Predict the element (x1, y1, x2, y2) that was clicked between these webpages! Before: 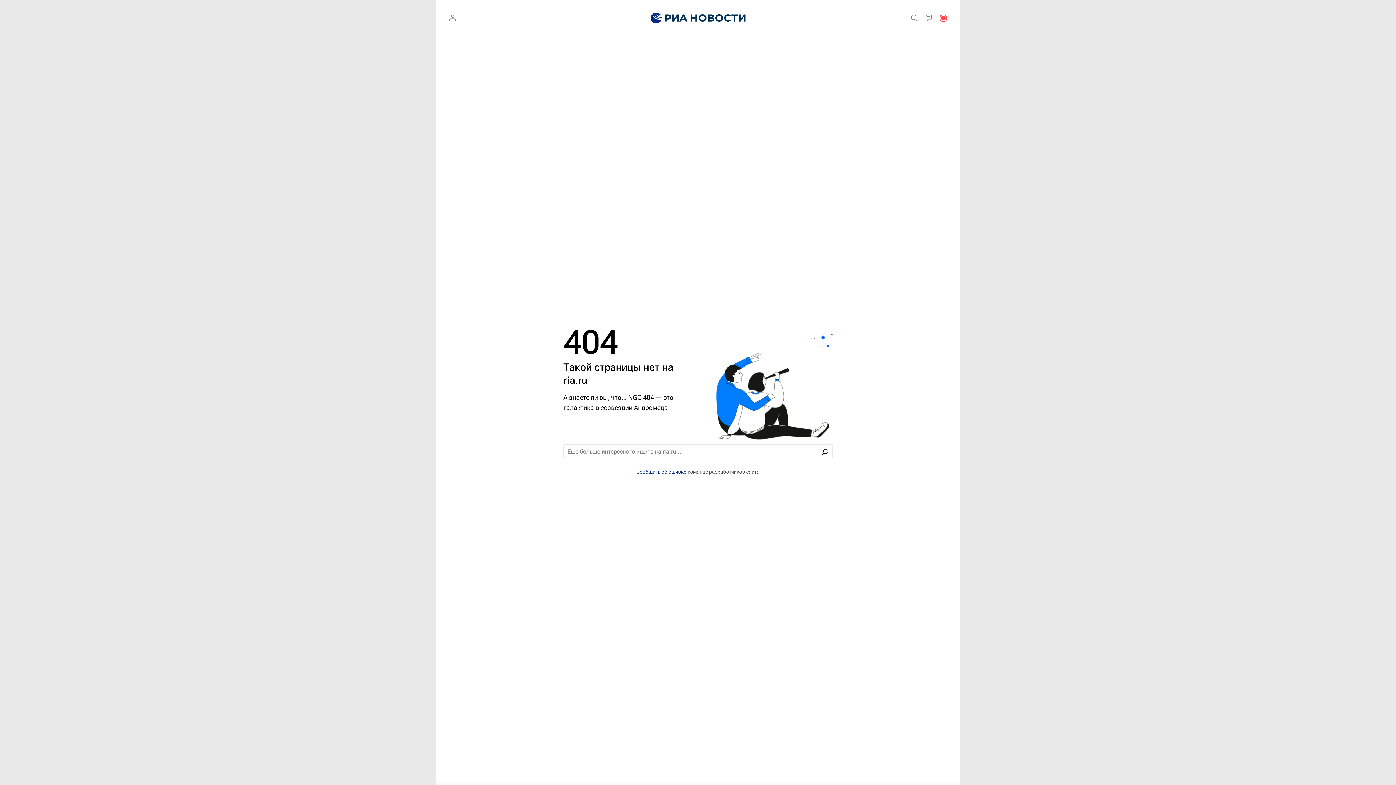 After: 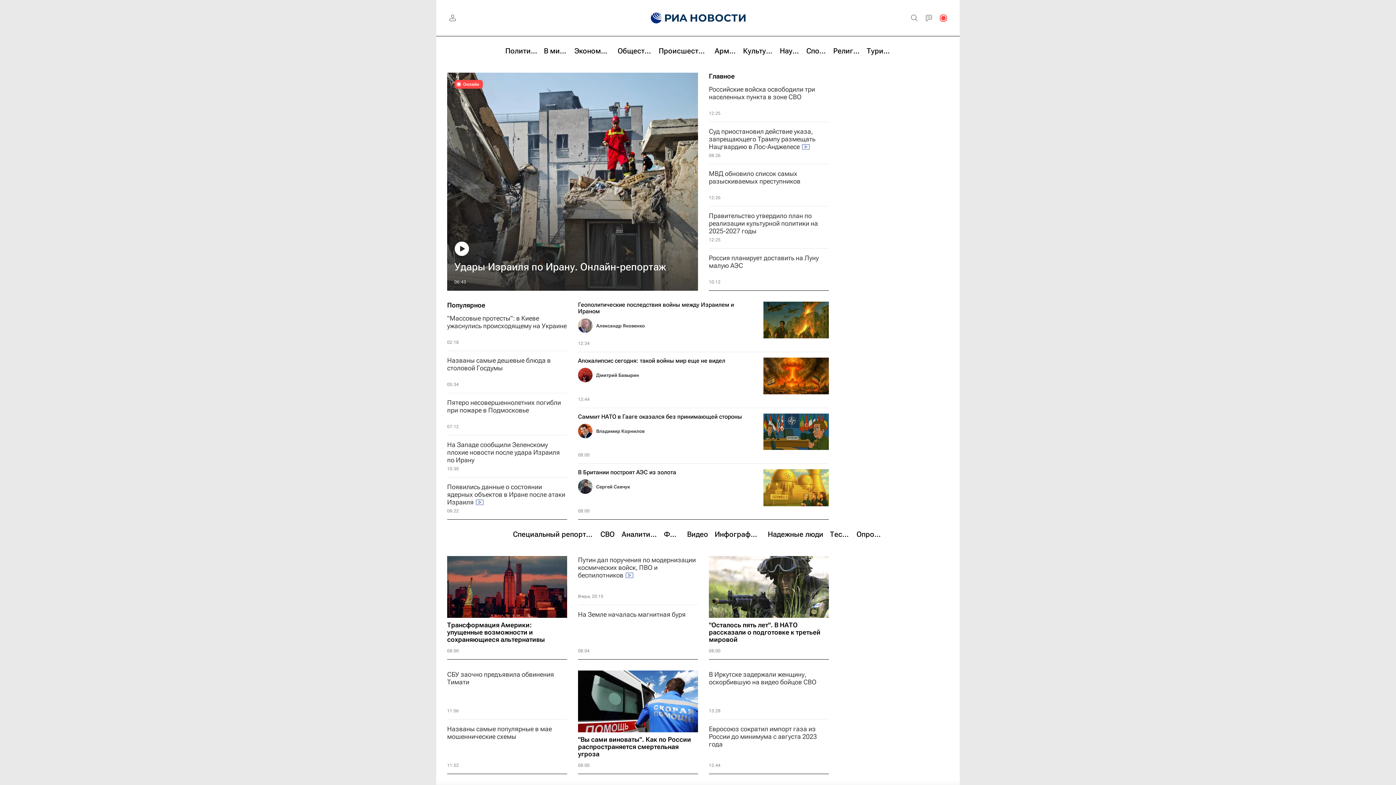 Action: label: ria.ru bbox: (563, 374, 587, 386)